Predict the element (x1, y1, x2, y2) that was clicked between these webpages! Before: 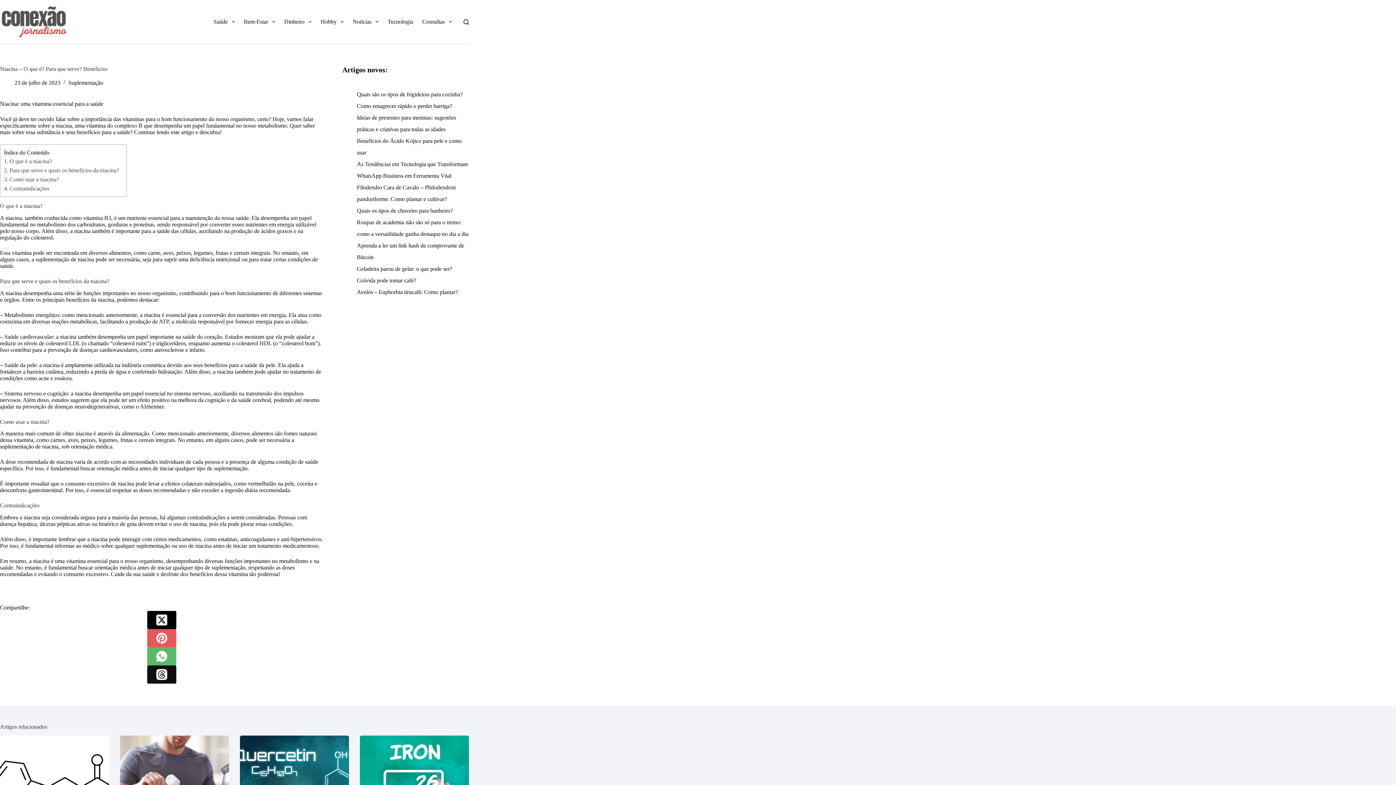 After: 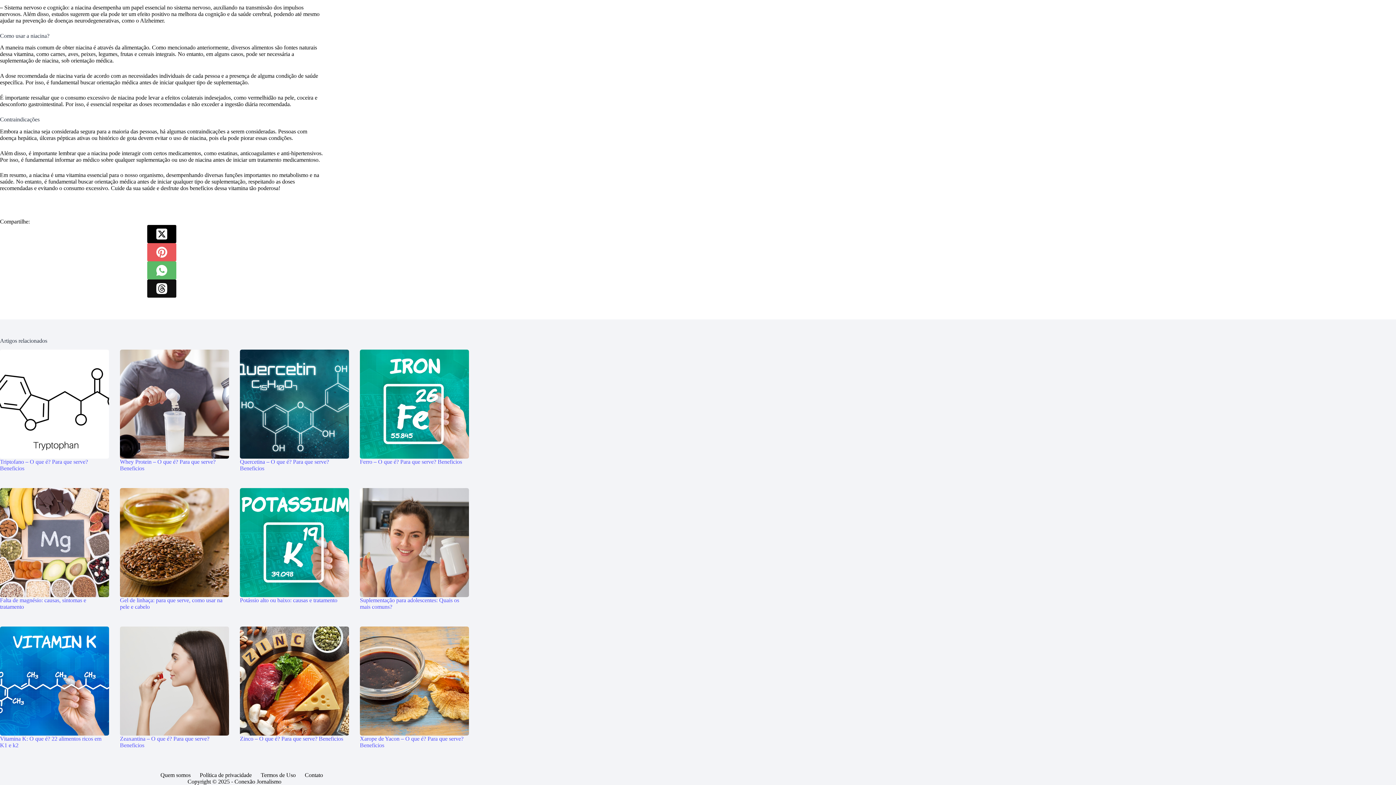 Action: bbox: (4, 174, 58, 184) label: Como usar a niacina?